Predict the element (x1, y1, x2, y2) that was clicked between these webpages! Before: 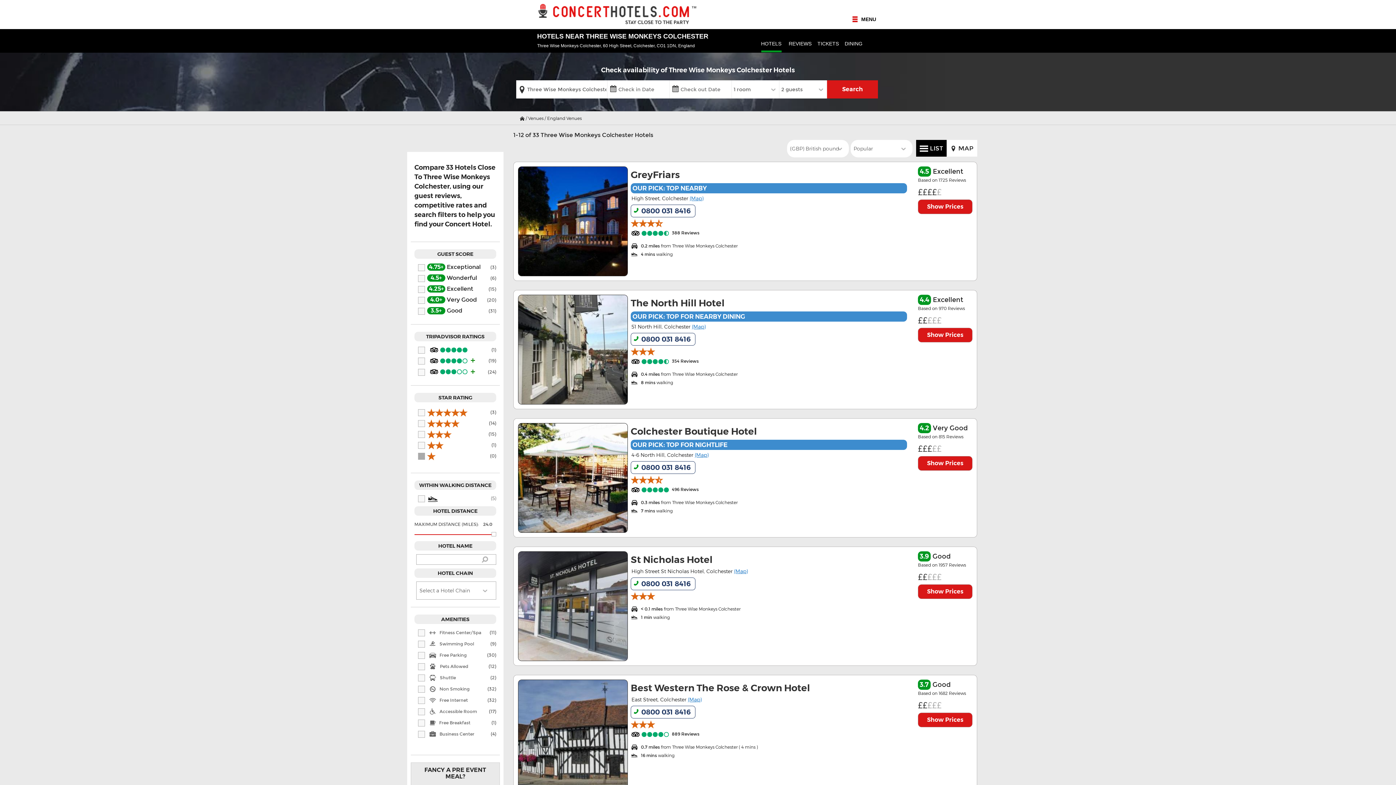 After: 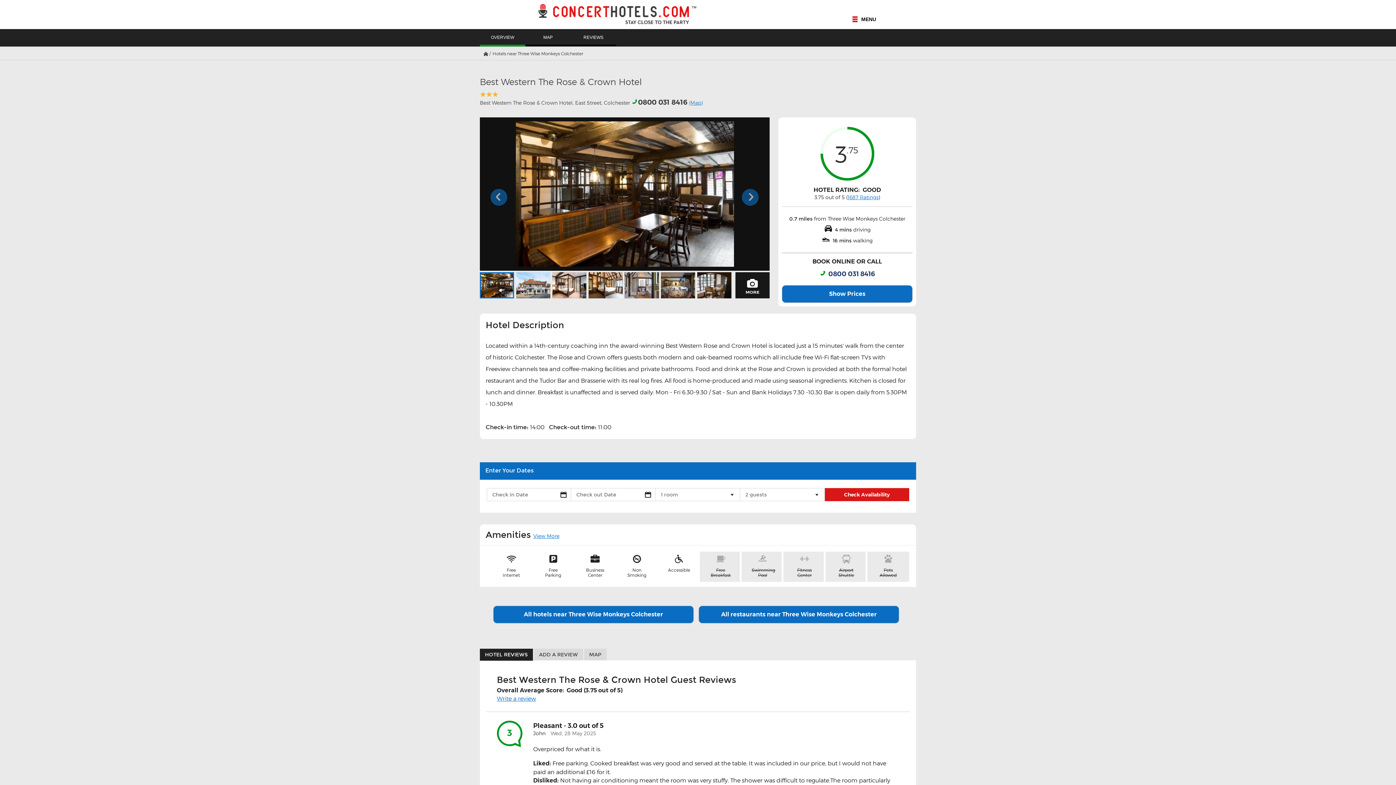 Action: label: 3.7 Good
Based on 1682 Reviews
£££££
Show Prices
Best Western The Rose & Crown Hotel
East Street, Colchester (Map)
- 0800 031 8416
eee 
889 Reviews
v0.7 miles from Three Wise Monkeys Colchester ( 4 mins )
t16 mins walking bbox: (513, 675, 977, 794)